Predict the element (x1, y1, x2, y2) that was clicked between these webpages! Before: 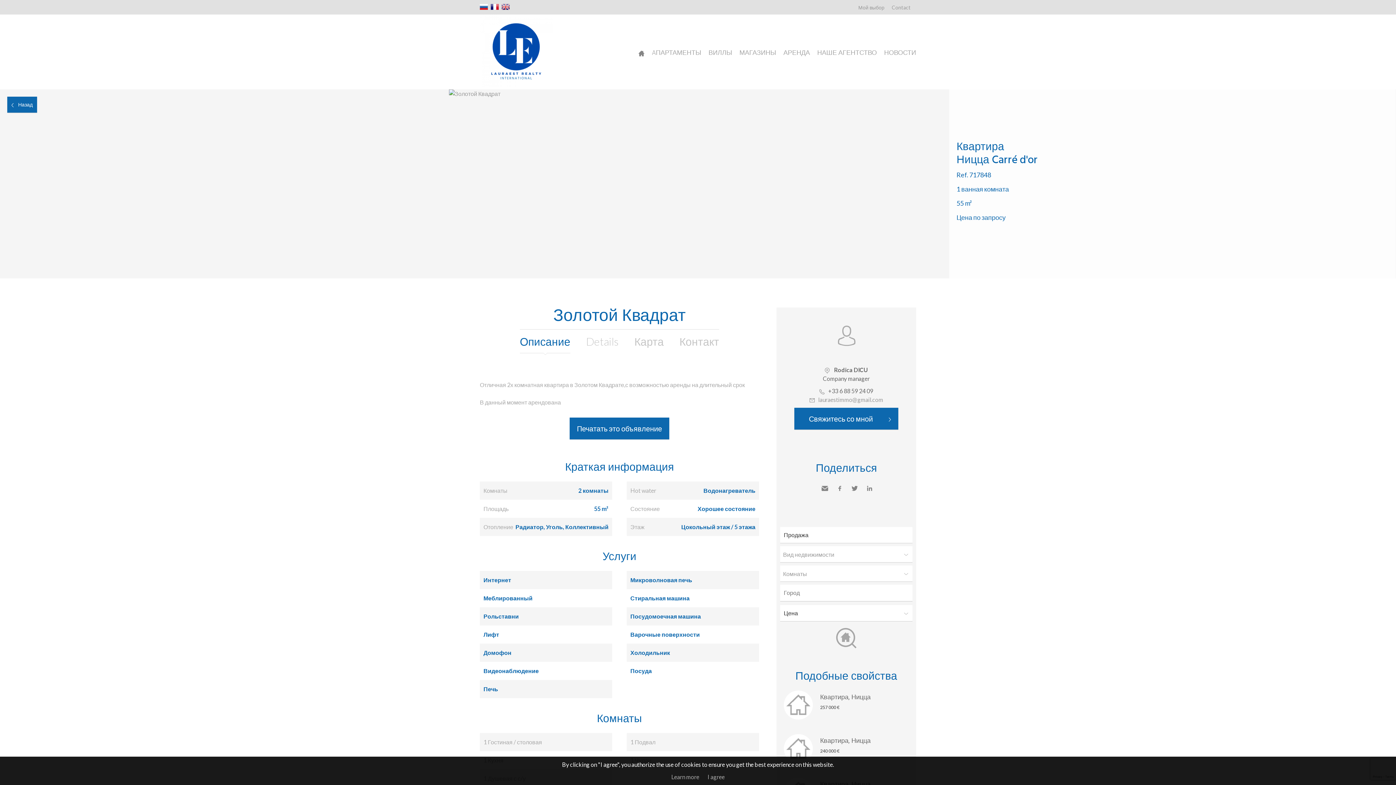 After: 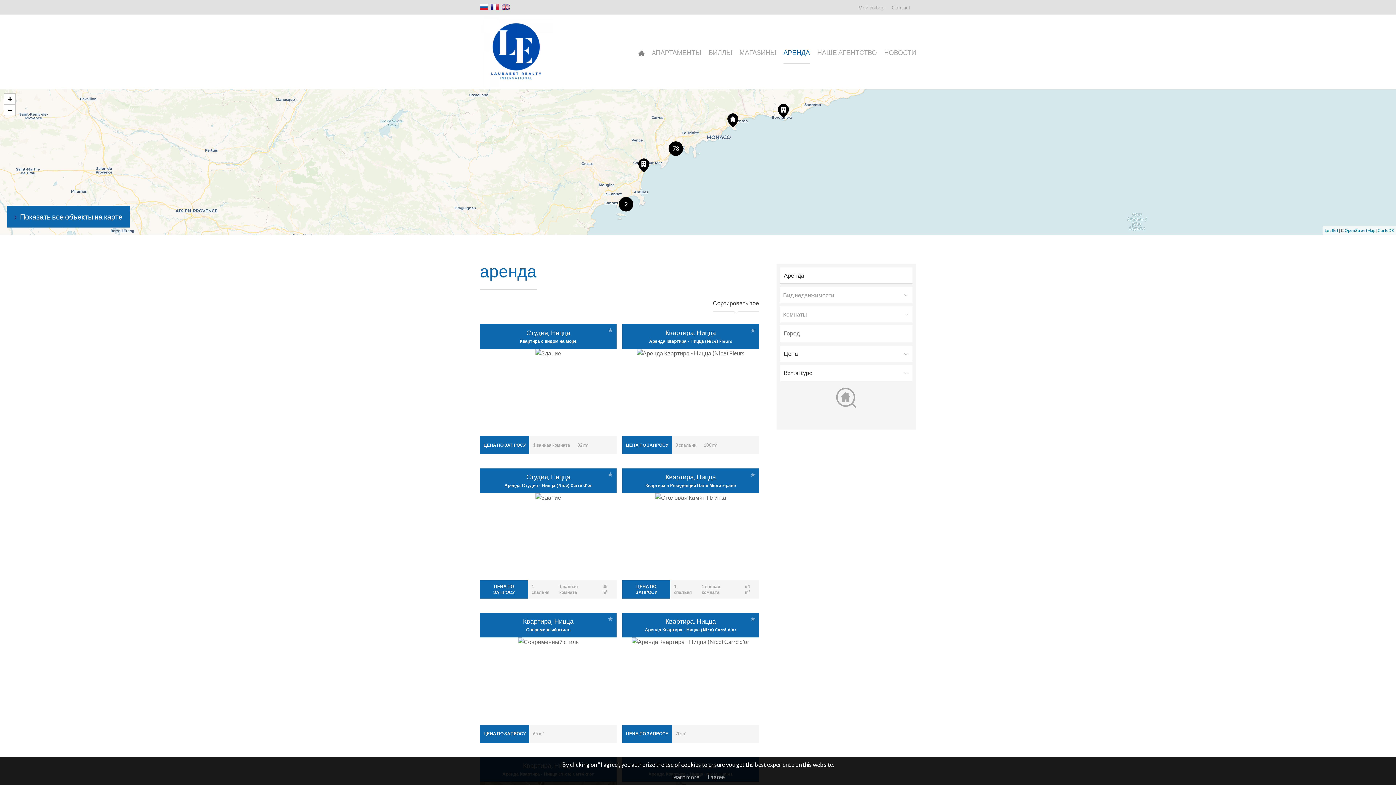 Action: bbox: (783, 43, 810, 63) label: АРЕНДА